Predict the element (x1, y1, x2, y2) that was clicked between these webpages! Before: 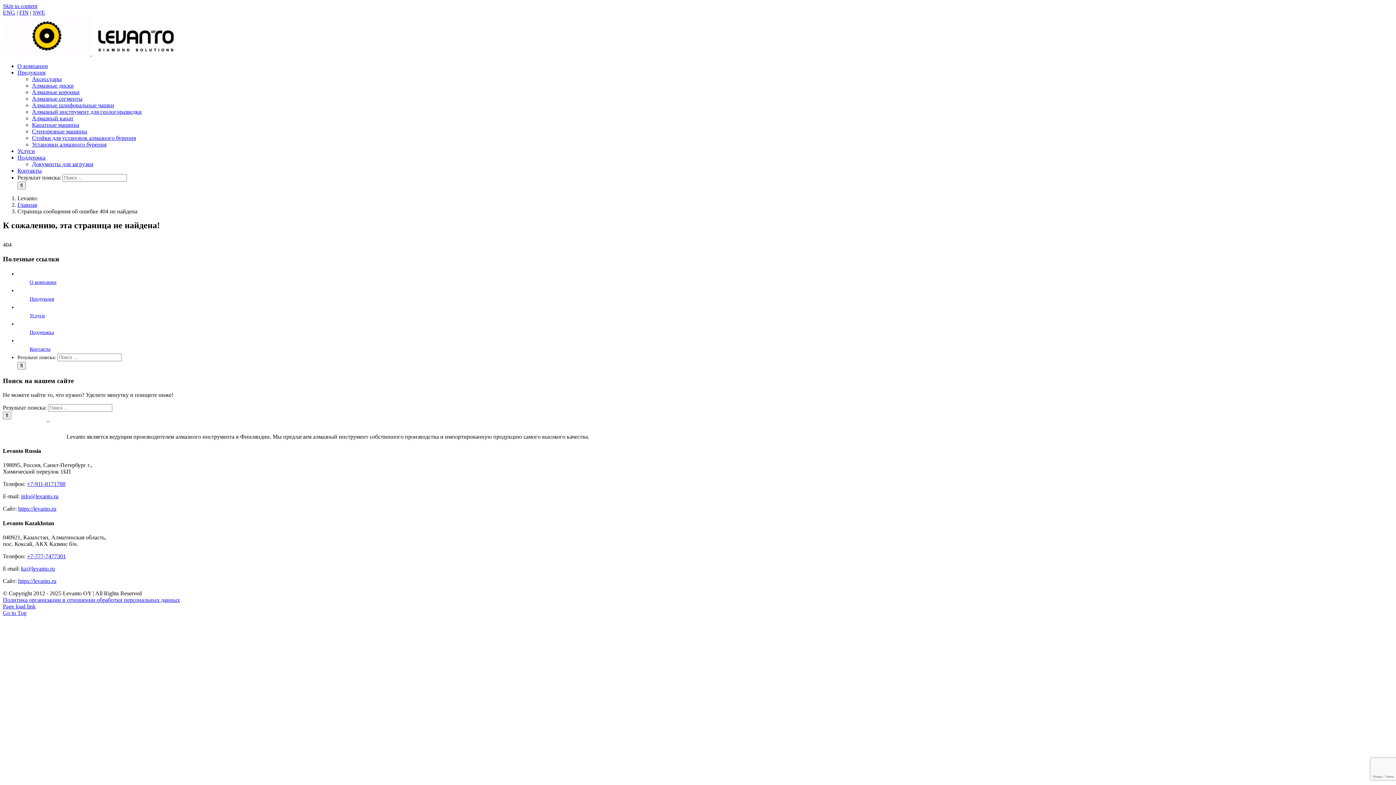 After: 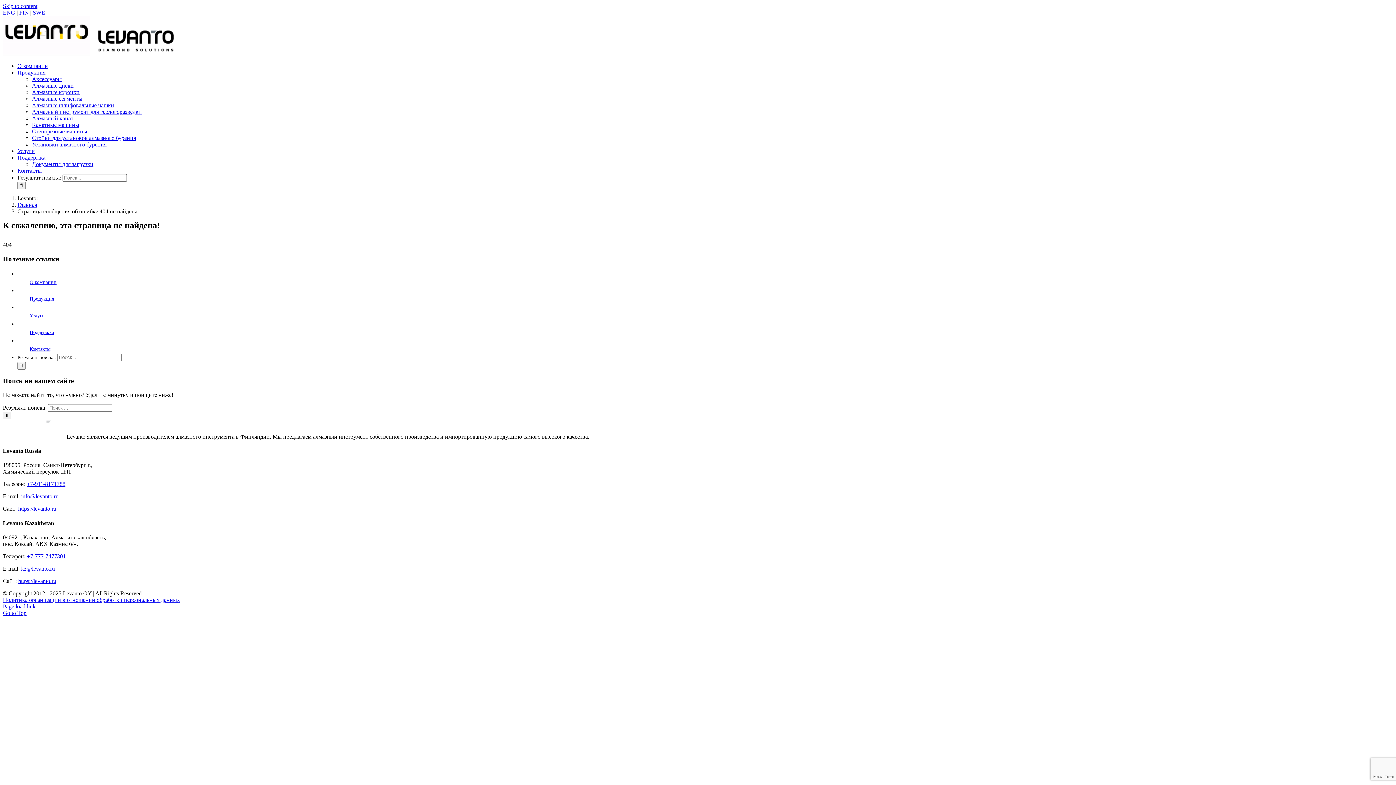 Action: label: +7-911-8171788 bbox: (26, 481, 65, 487)